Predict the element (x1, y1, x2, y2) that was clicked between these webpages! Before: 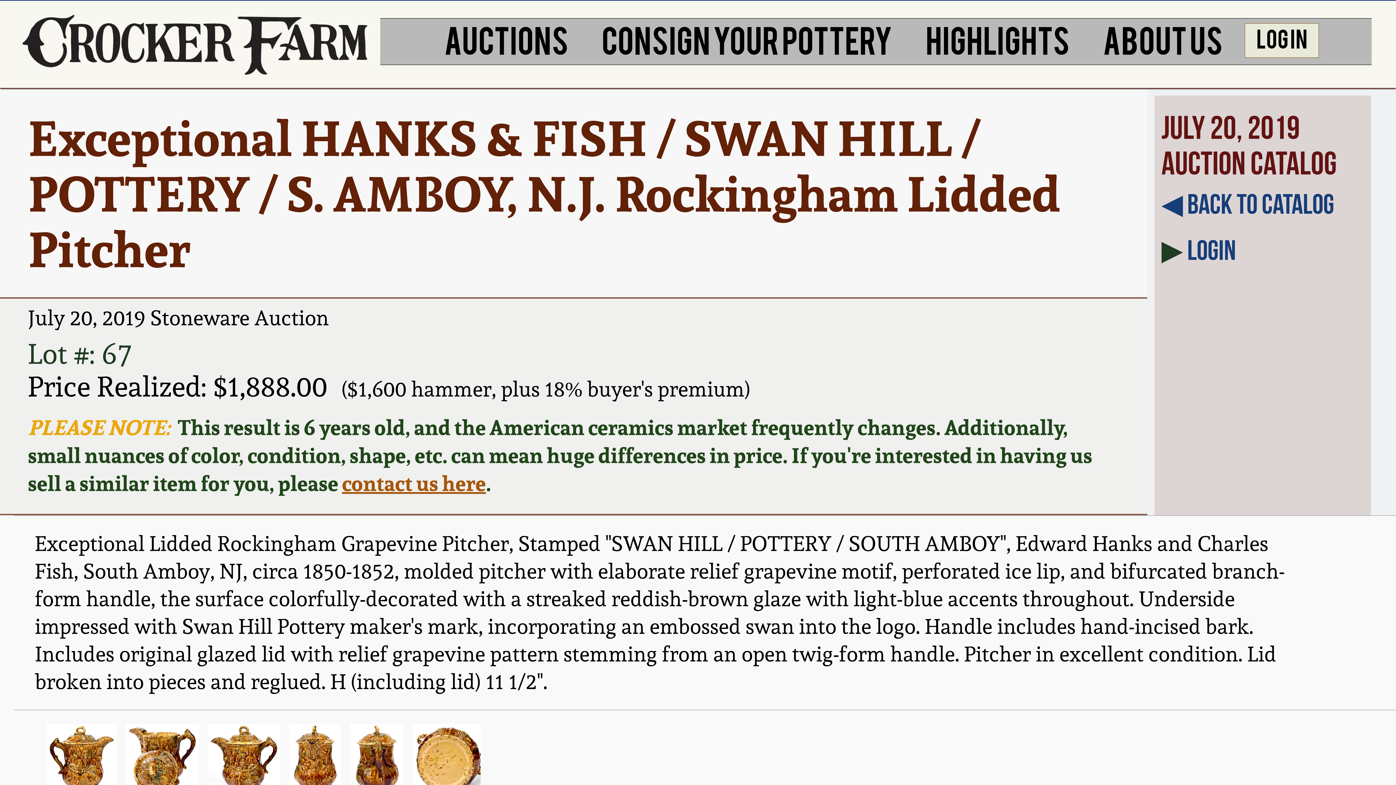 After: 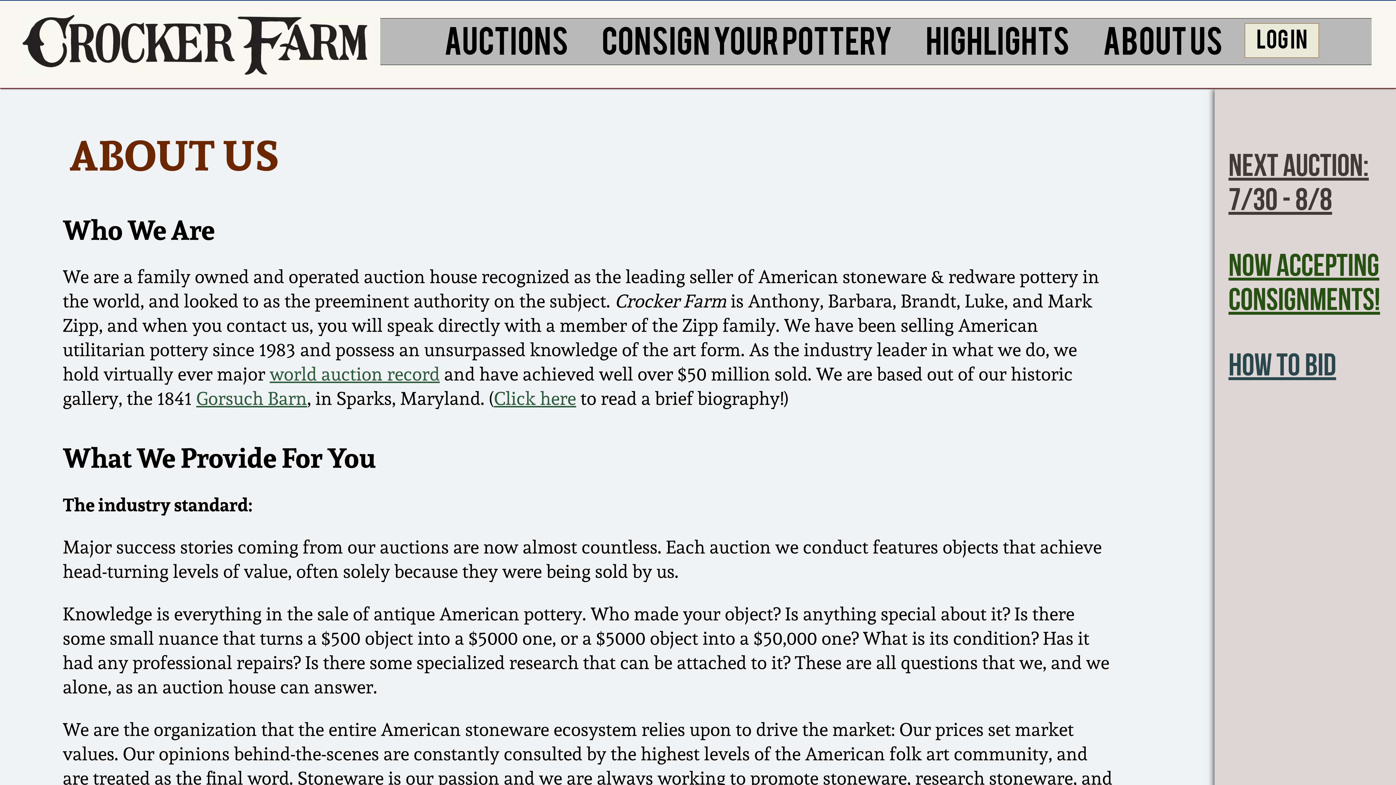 Action: bbox: (1092, 18, 1234, 64) label: ABOUT US